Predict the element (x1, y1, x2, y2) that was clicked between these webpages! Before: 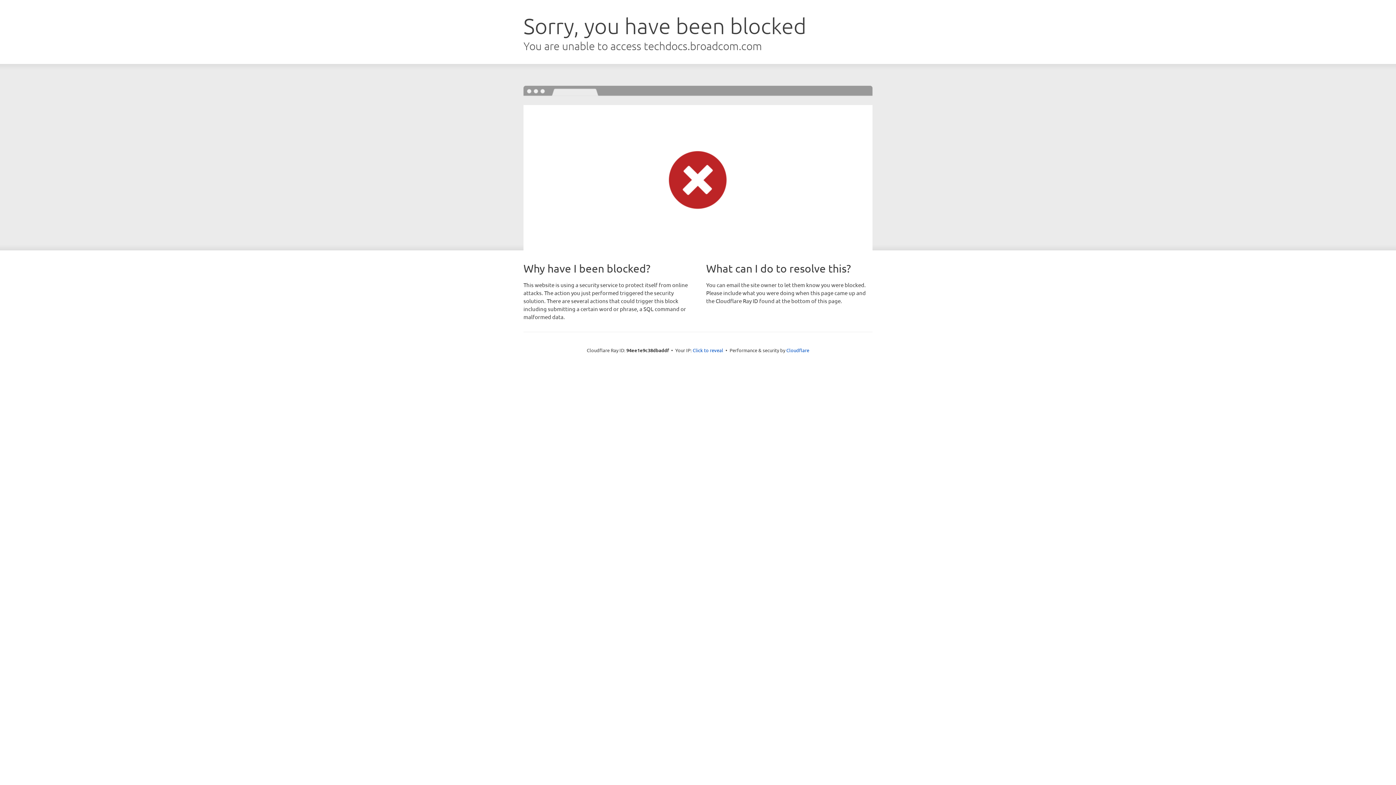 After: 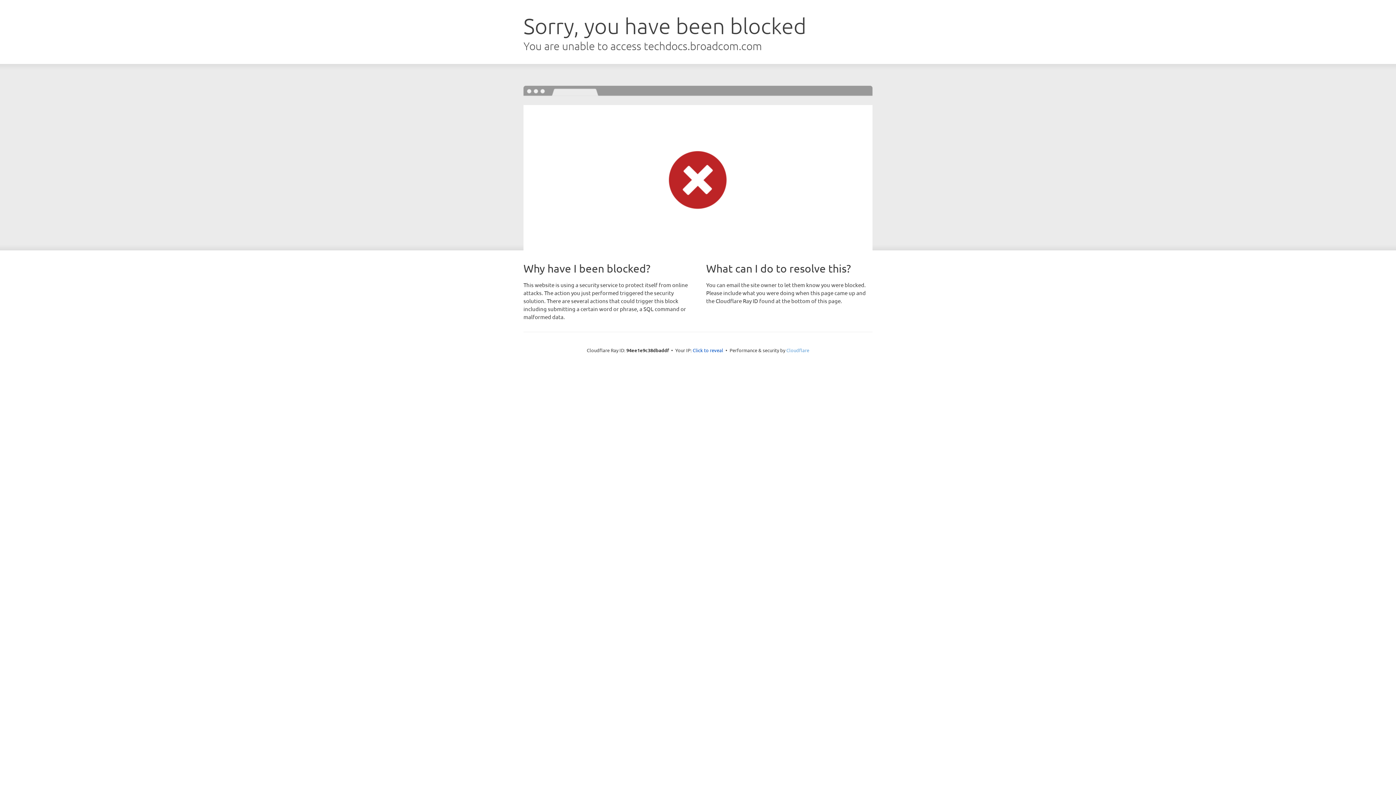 Action: label: Cloudflare bbox: (786, 347, 809, 353)